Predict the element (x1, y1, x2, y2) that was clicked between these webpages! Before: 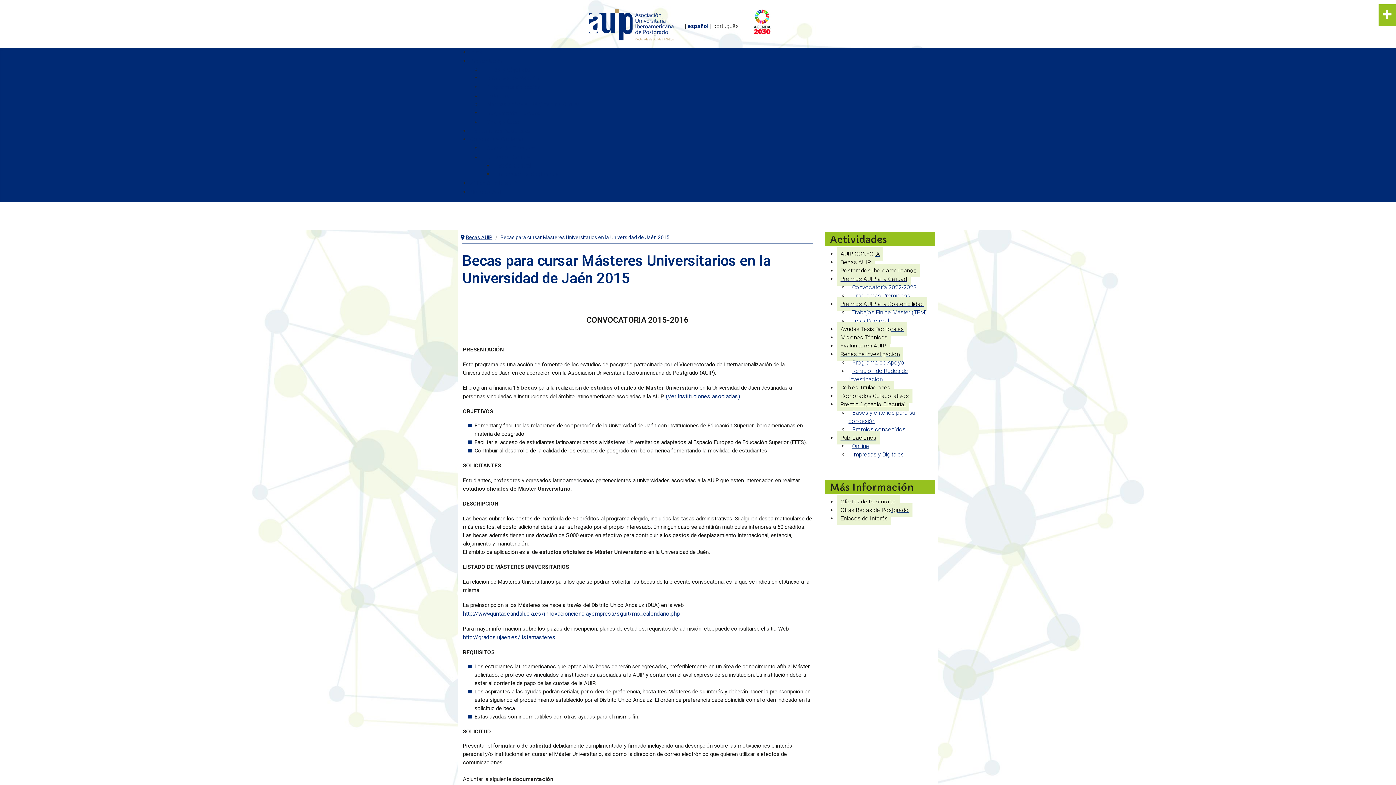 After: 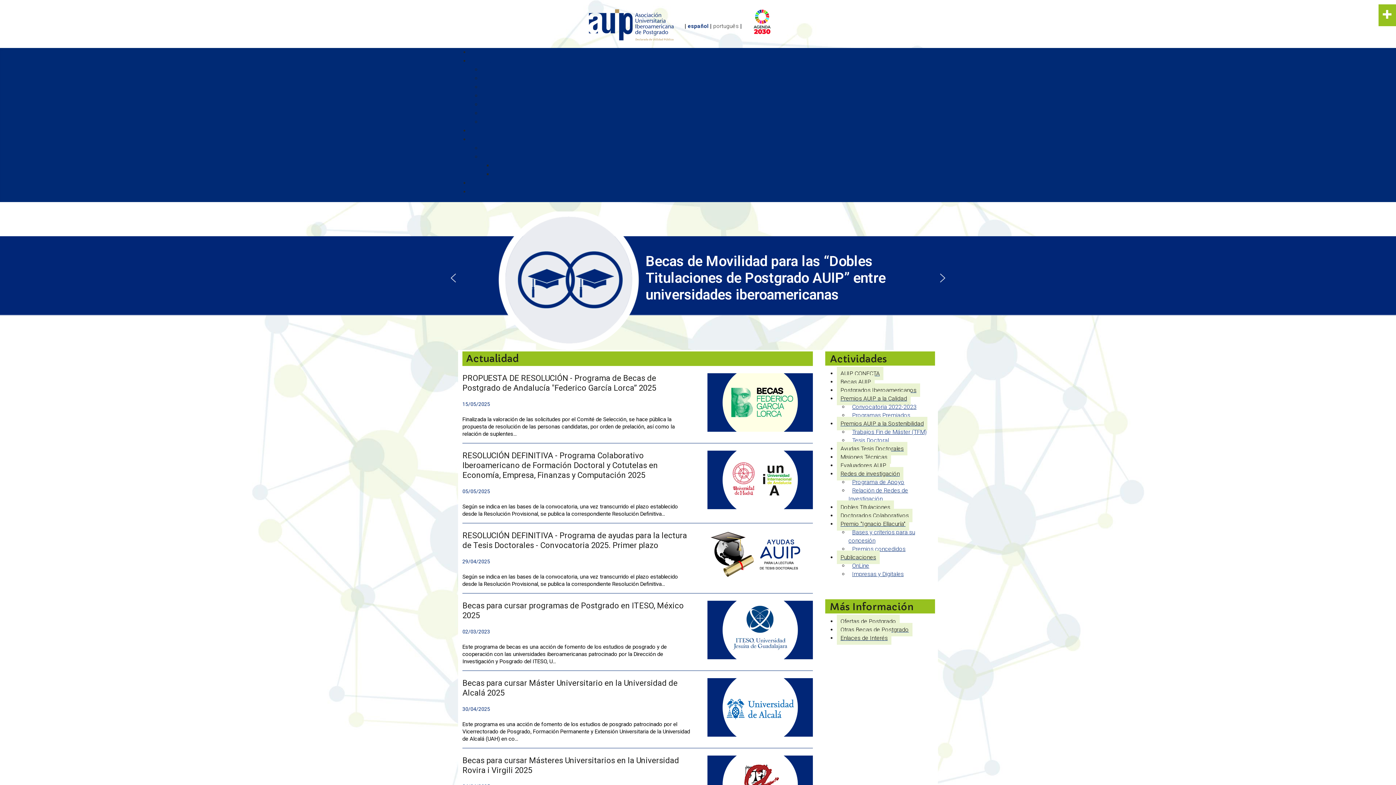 Action: bbox: (469, 48, 483, 55) label: Inicio